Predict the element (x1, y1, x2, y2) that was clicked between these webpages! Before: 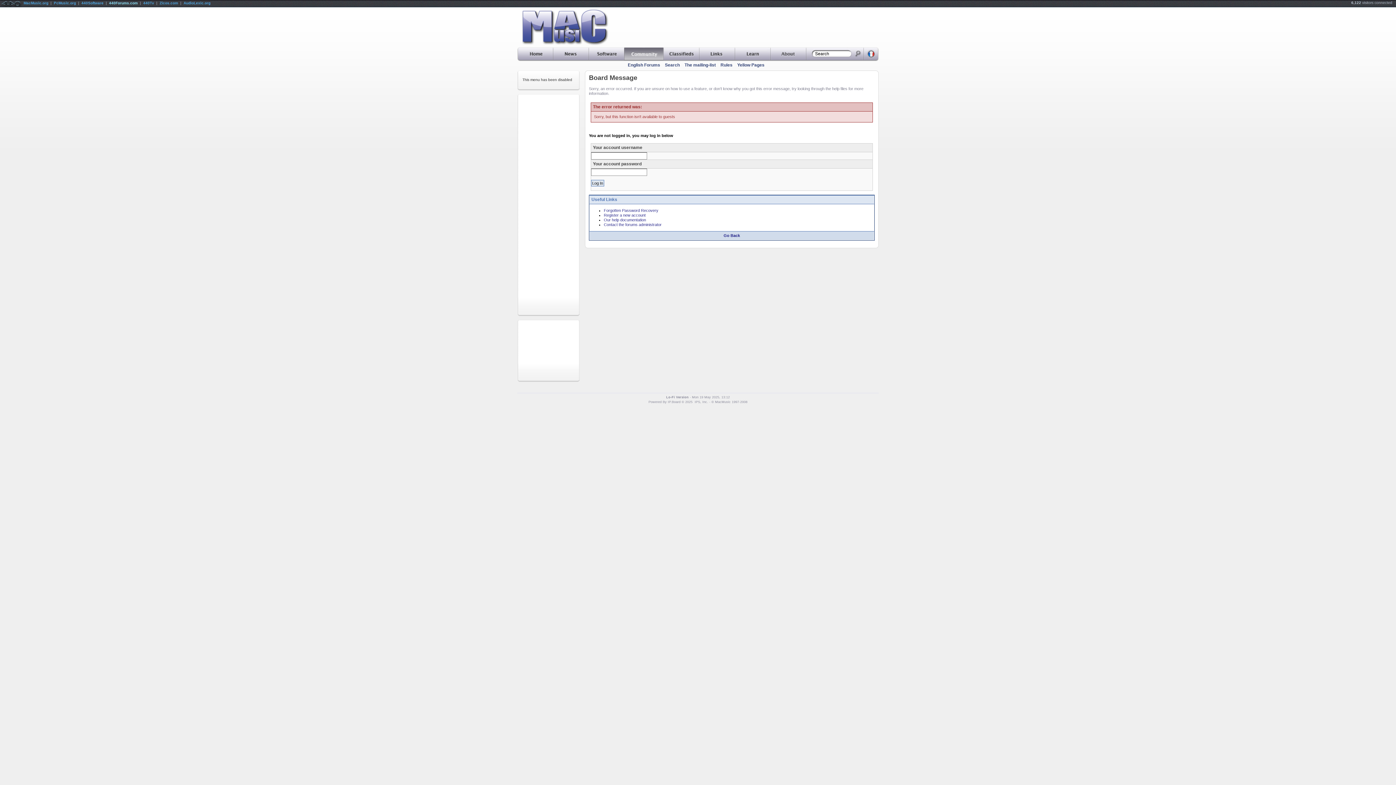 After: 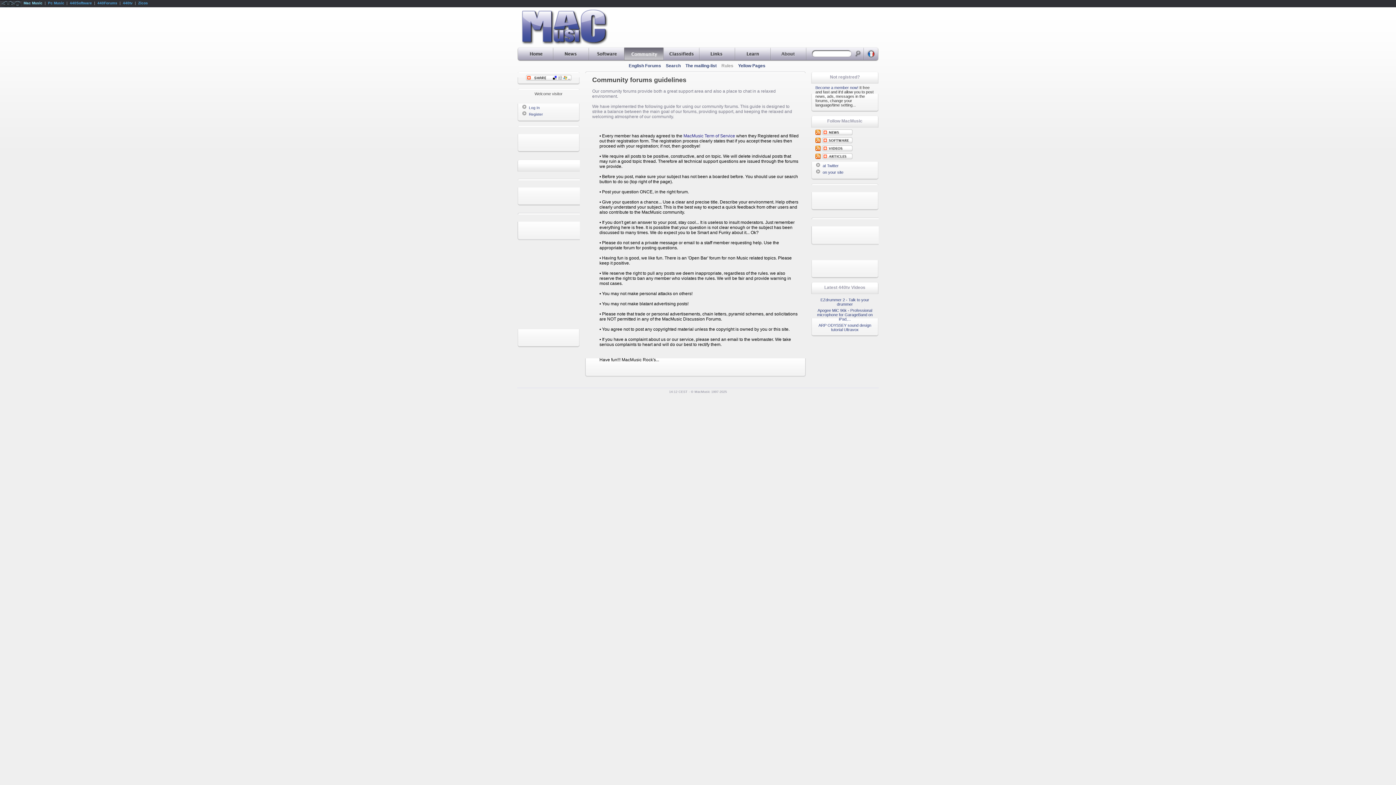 Action: bbox: (720, 62, 732, 67) label: Rules